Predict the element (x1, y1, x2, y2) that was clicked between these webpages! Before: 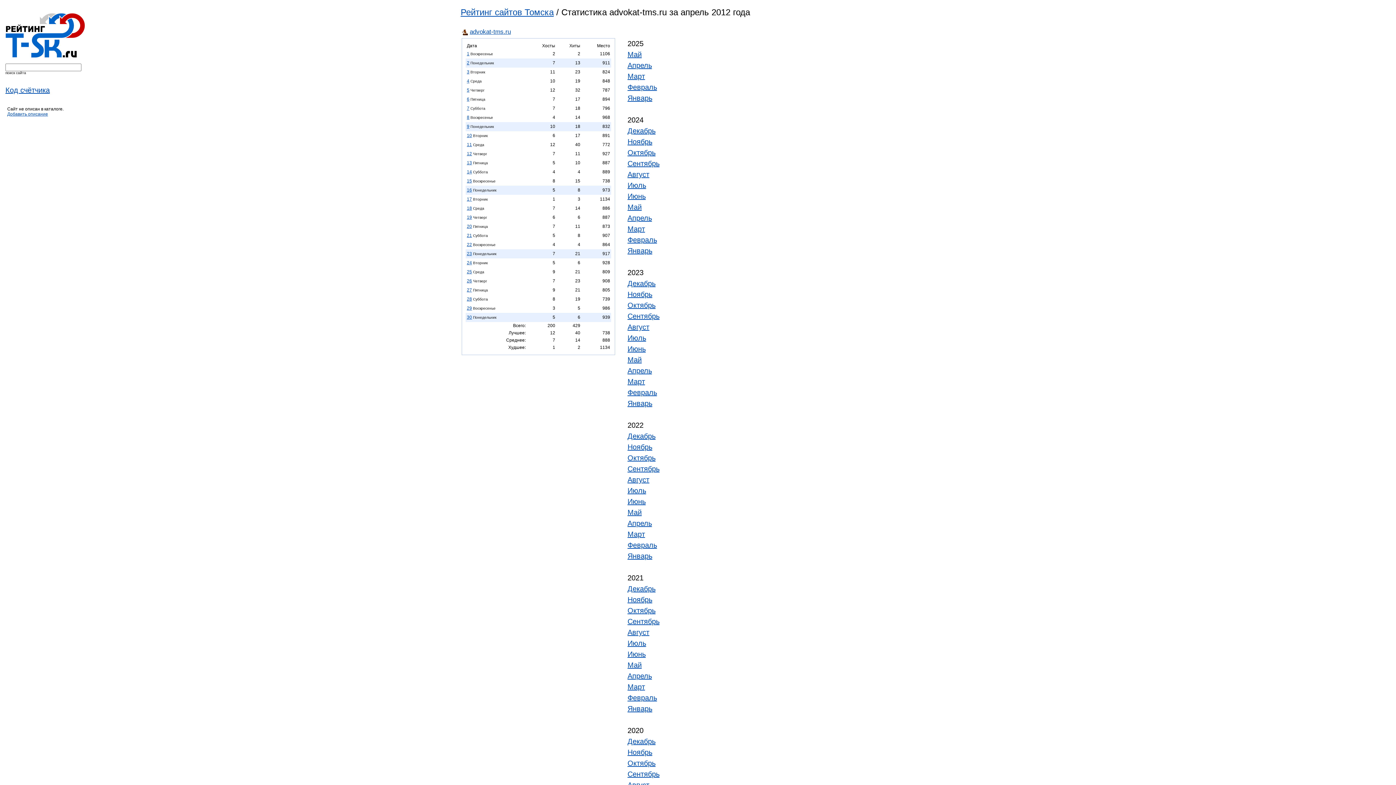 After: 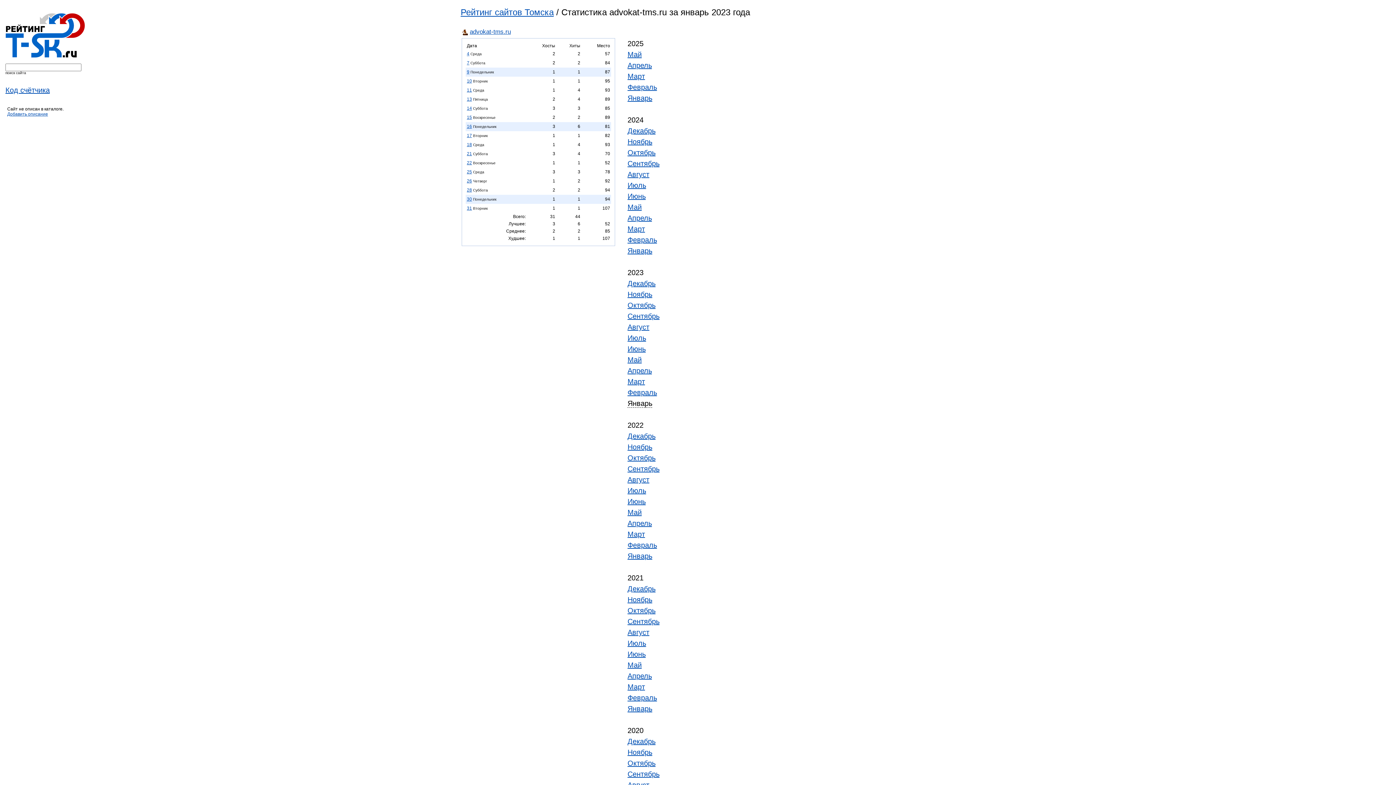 Action: label: Январь bbox: (627, 399, 652, 407)